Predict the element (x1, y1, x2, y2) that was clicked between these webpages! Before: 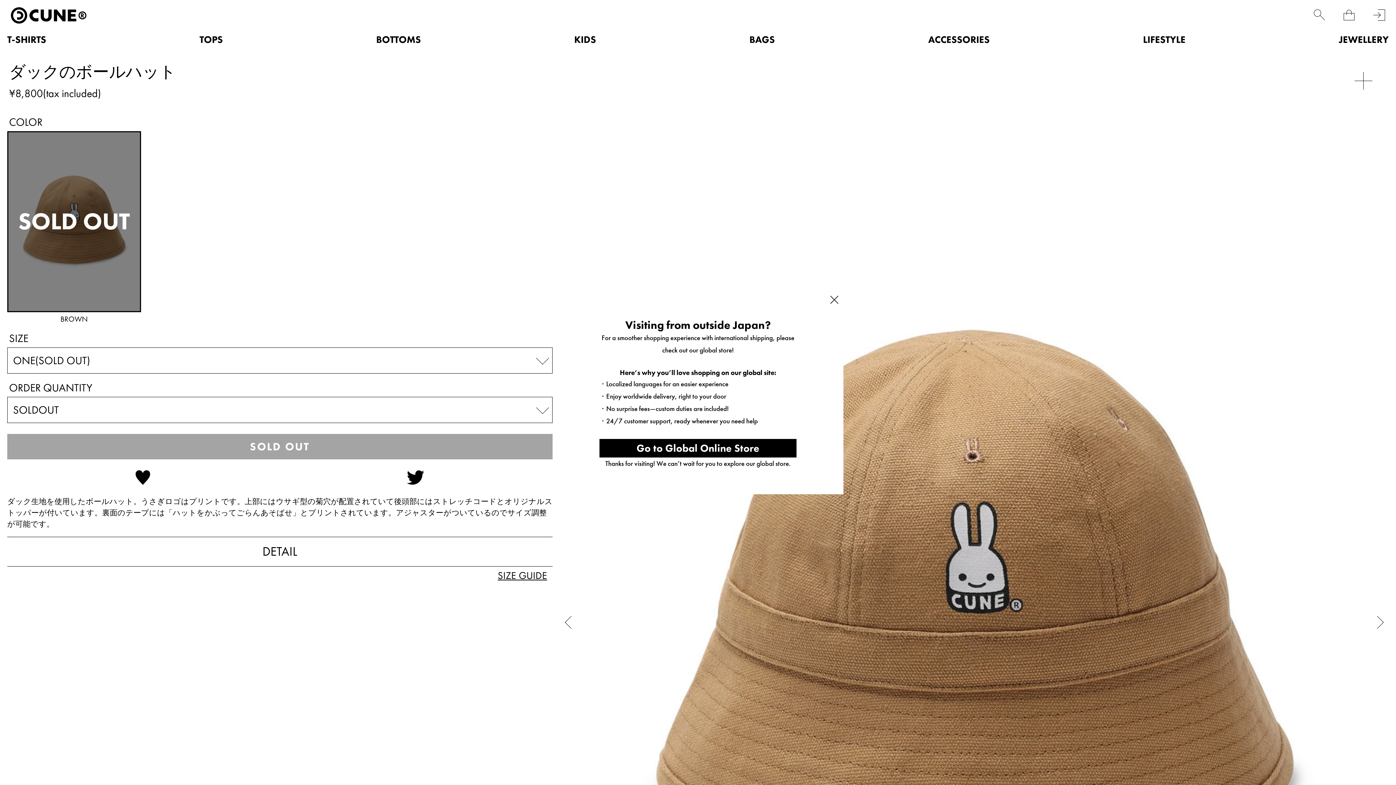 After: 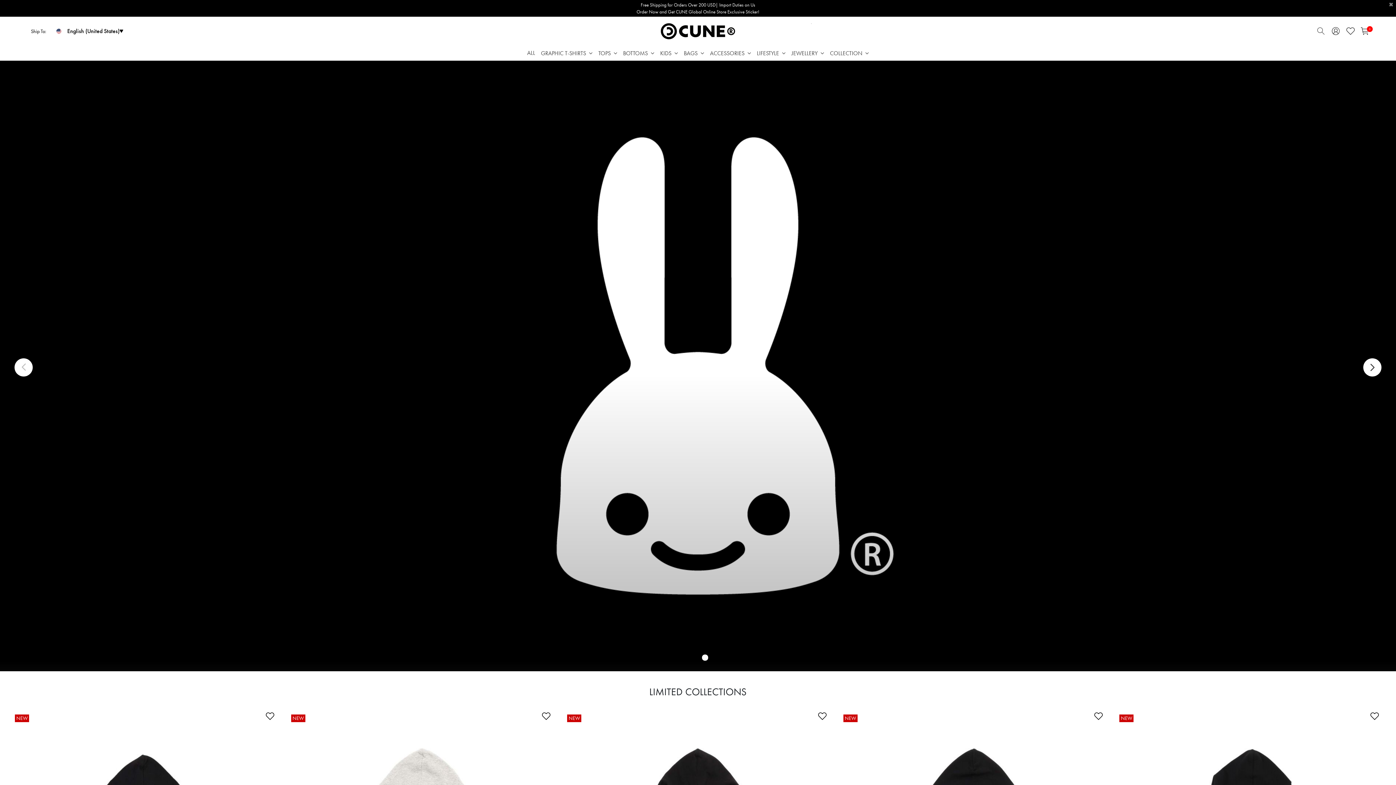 Action: label: Go to Global Online Store bbox: (599, 439, 796, 457)